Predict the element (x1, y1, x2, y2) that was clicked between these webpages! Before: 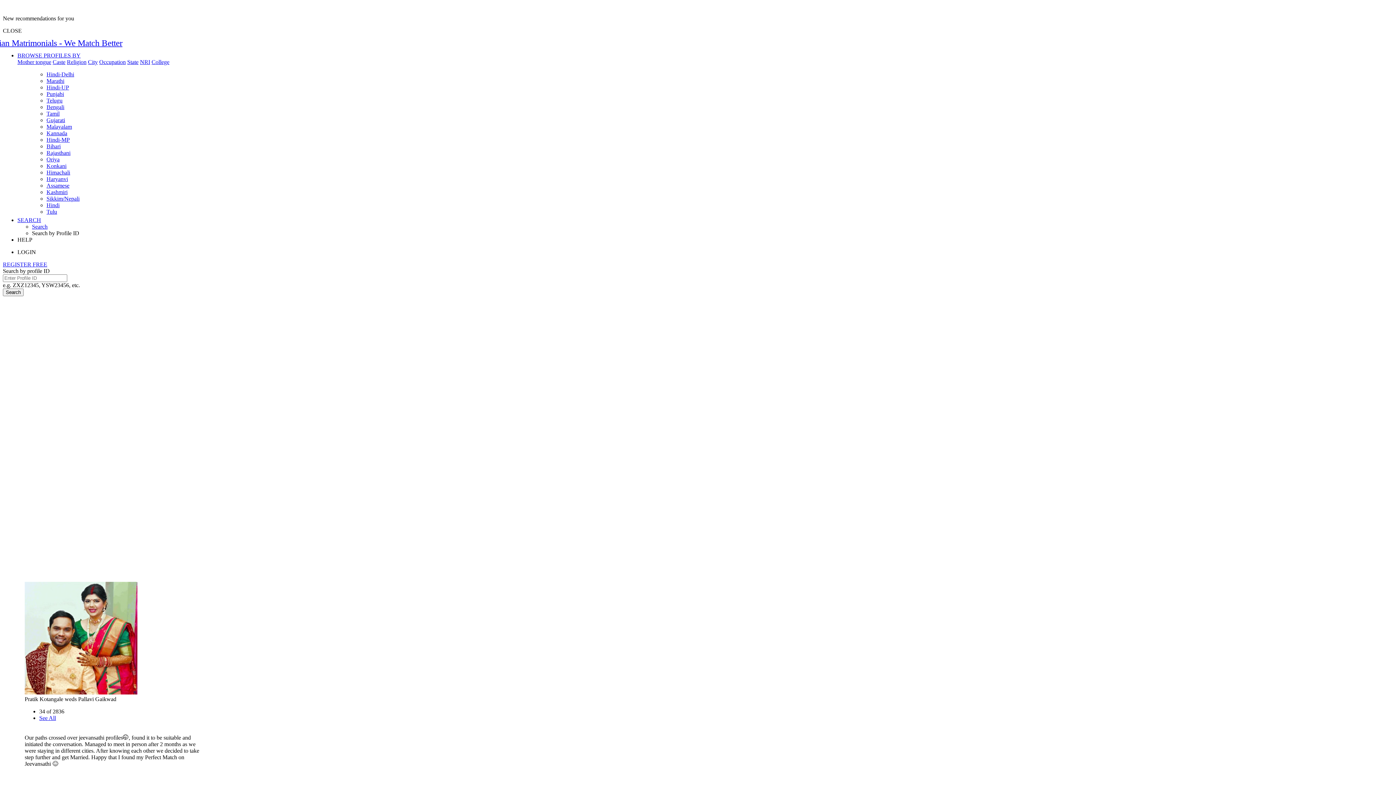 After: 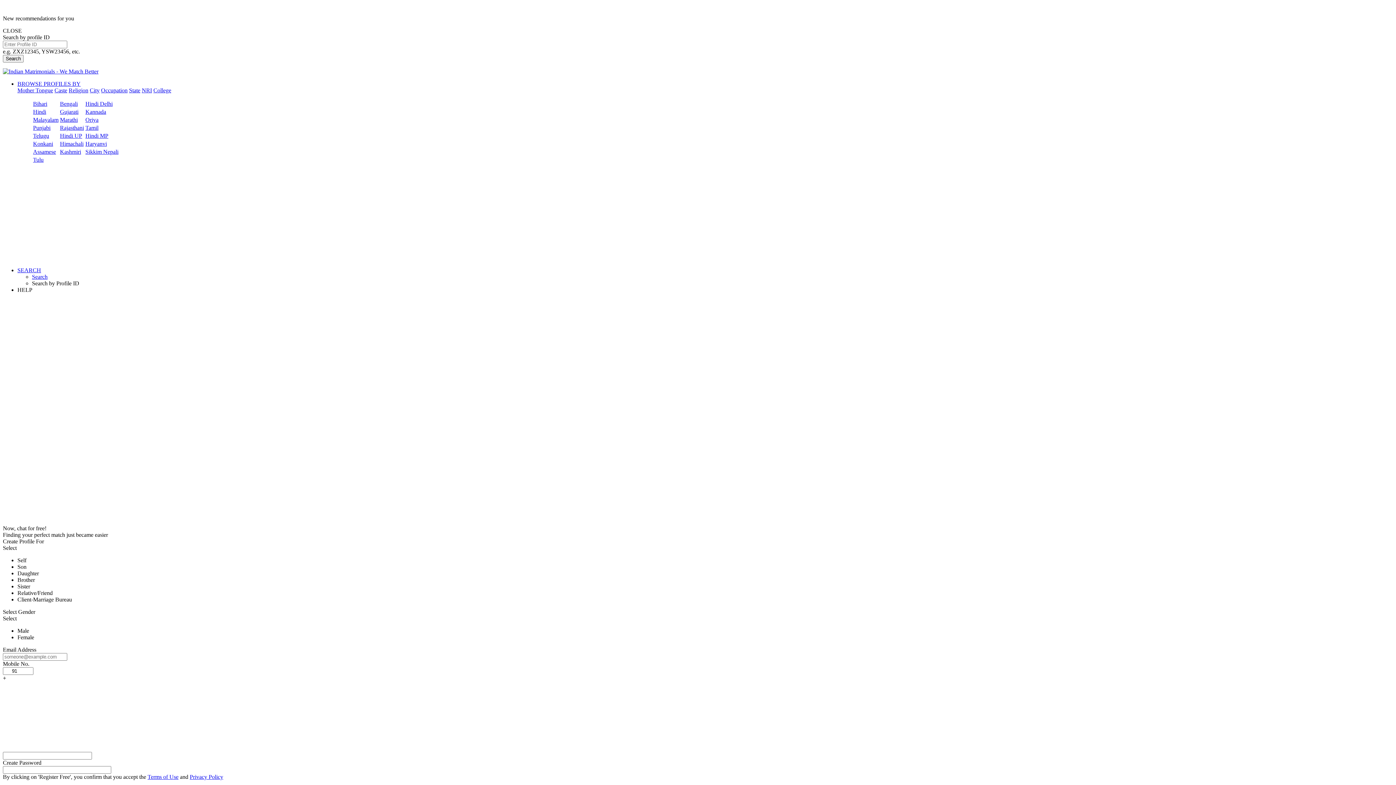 Action: label: Hindi-MP bbox: (46, 136, 69, 142)